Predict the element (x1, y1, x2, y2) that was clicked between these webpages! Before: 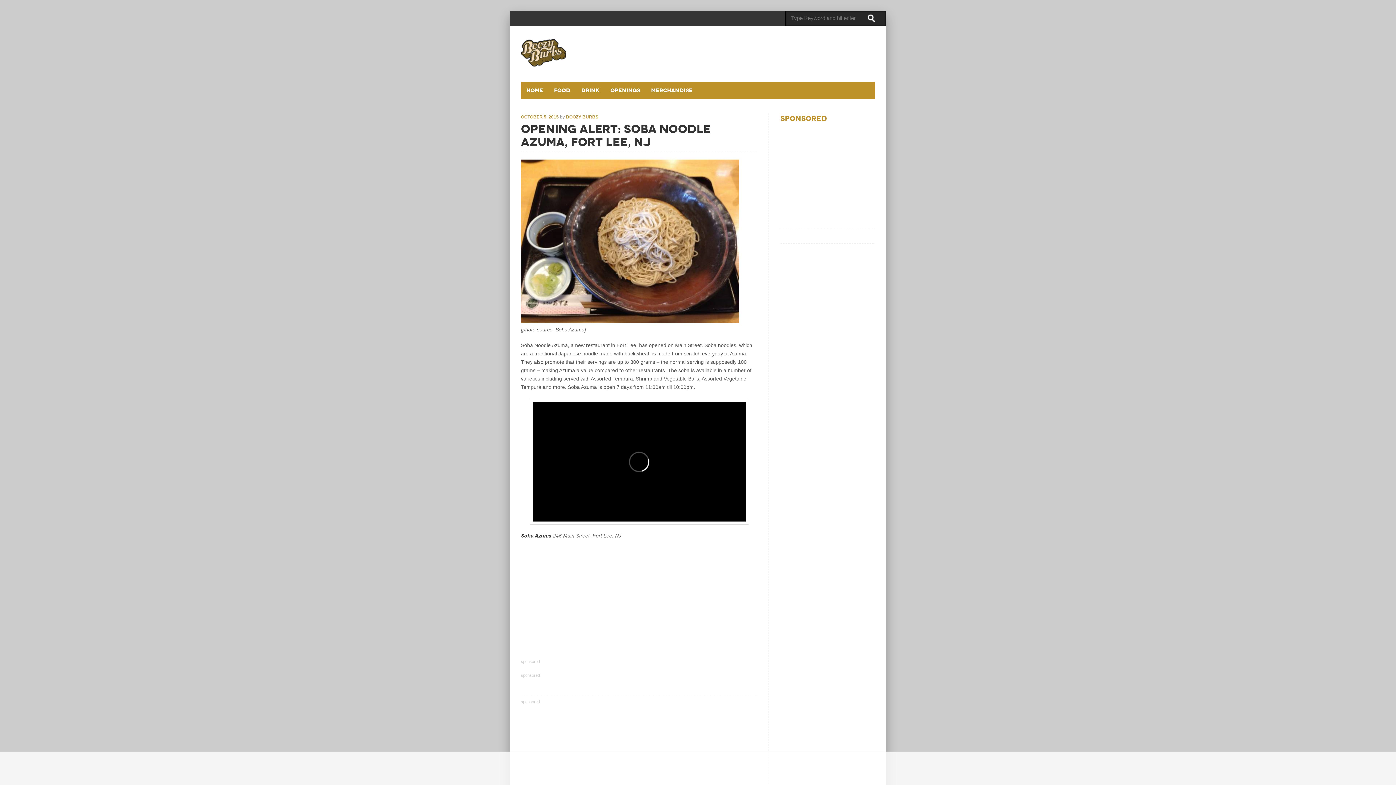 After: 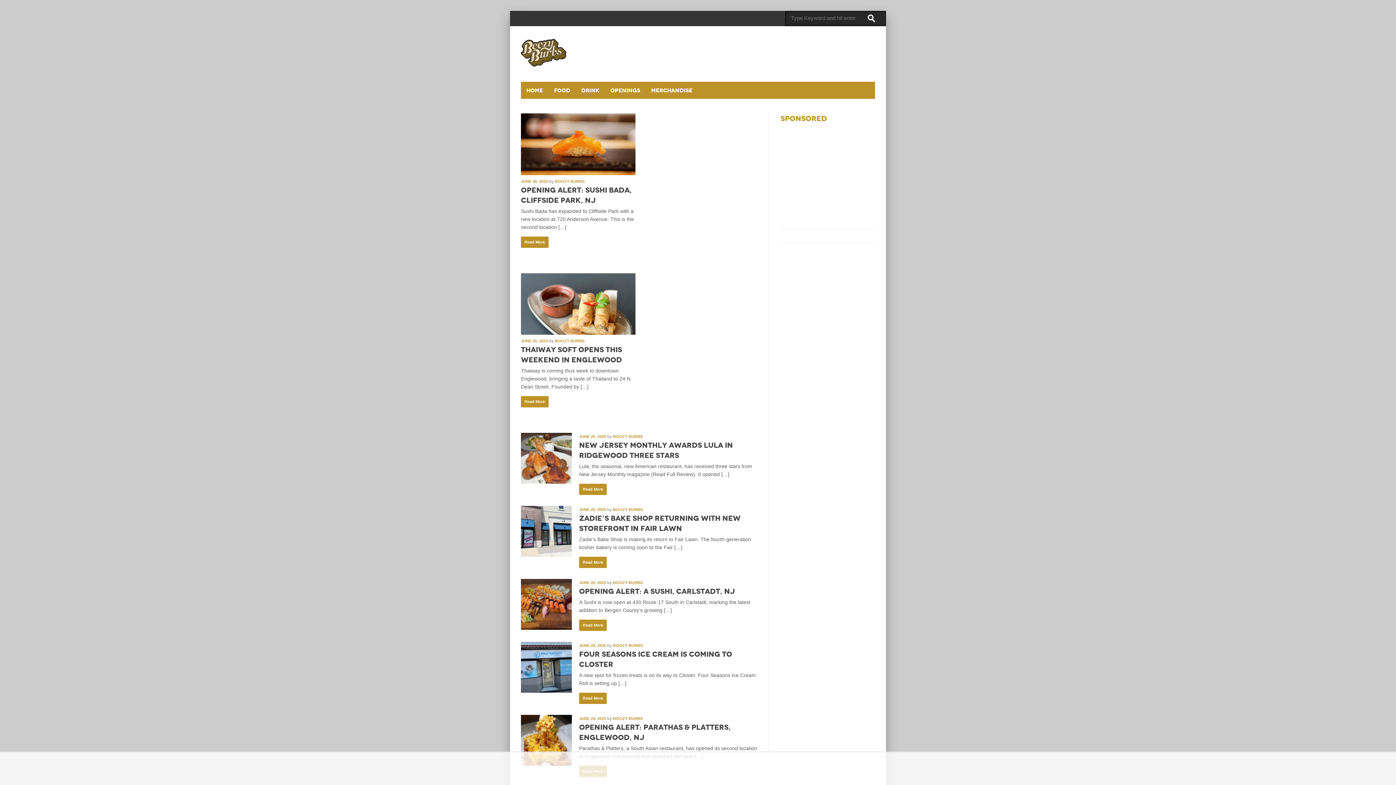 Action: label: Home bbox: (521, 81, 548, 98)